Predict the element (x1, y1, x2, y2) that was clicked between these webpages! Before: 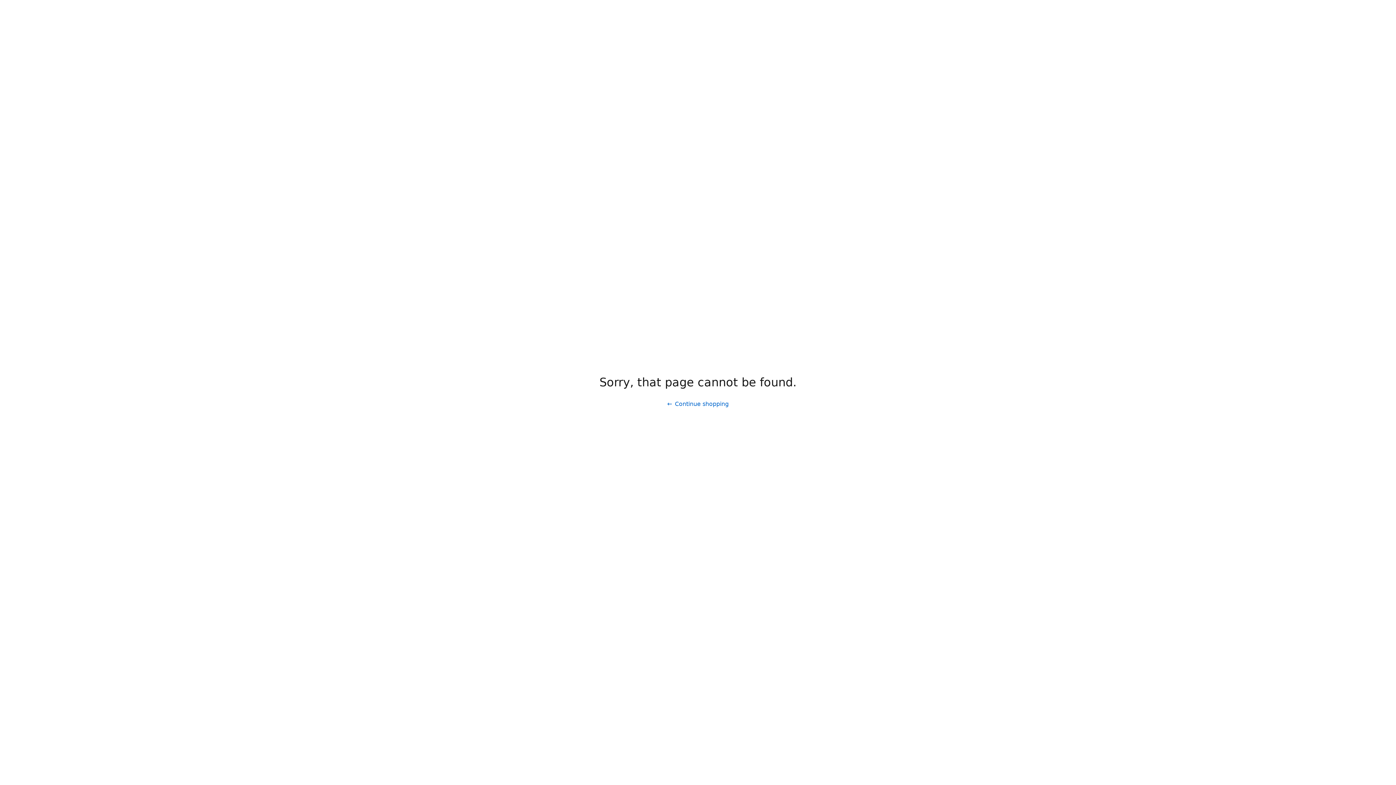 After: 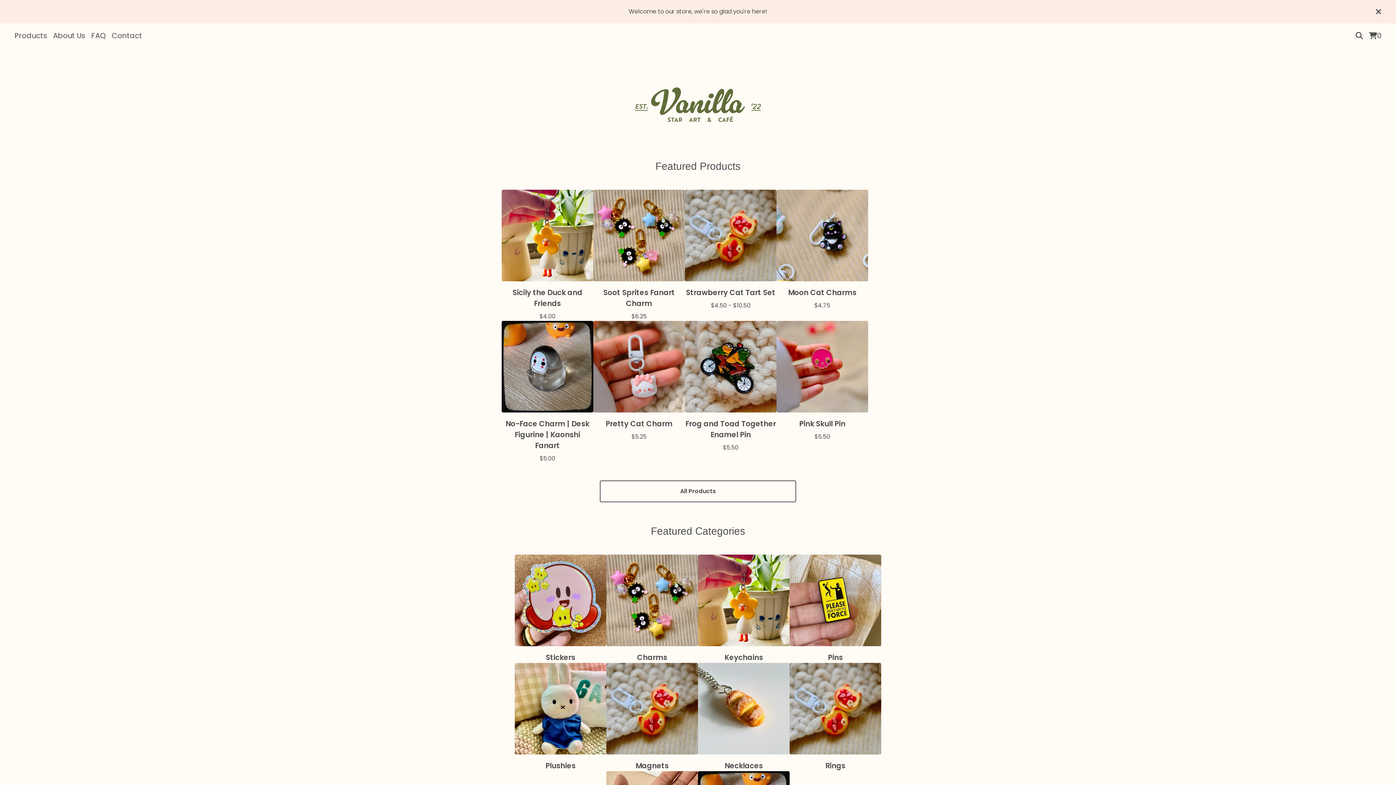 Action: bbox: (661, 397, 734, 411) label: Continue shopping